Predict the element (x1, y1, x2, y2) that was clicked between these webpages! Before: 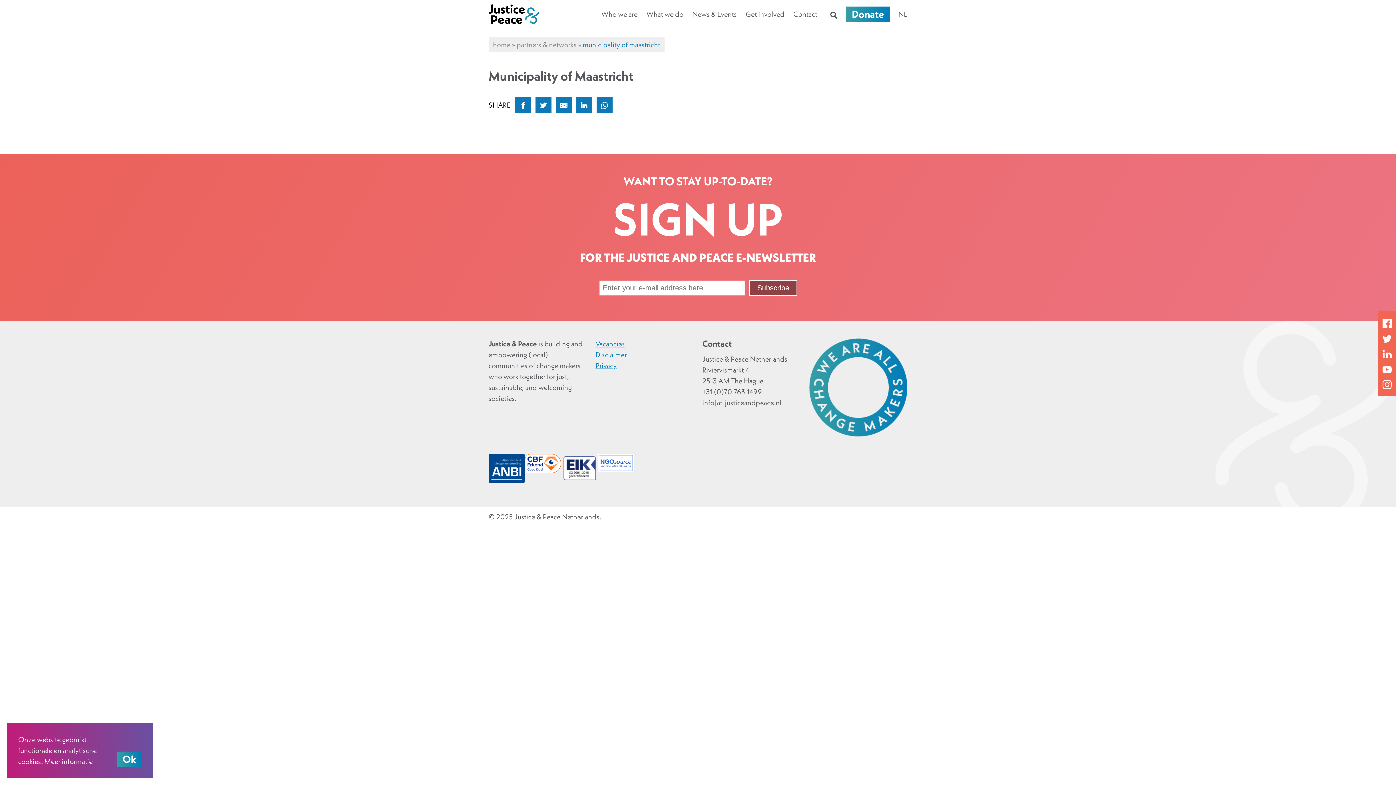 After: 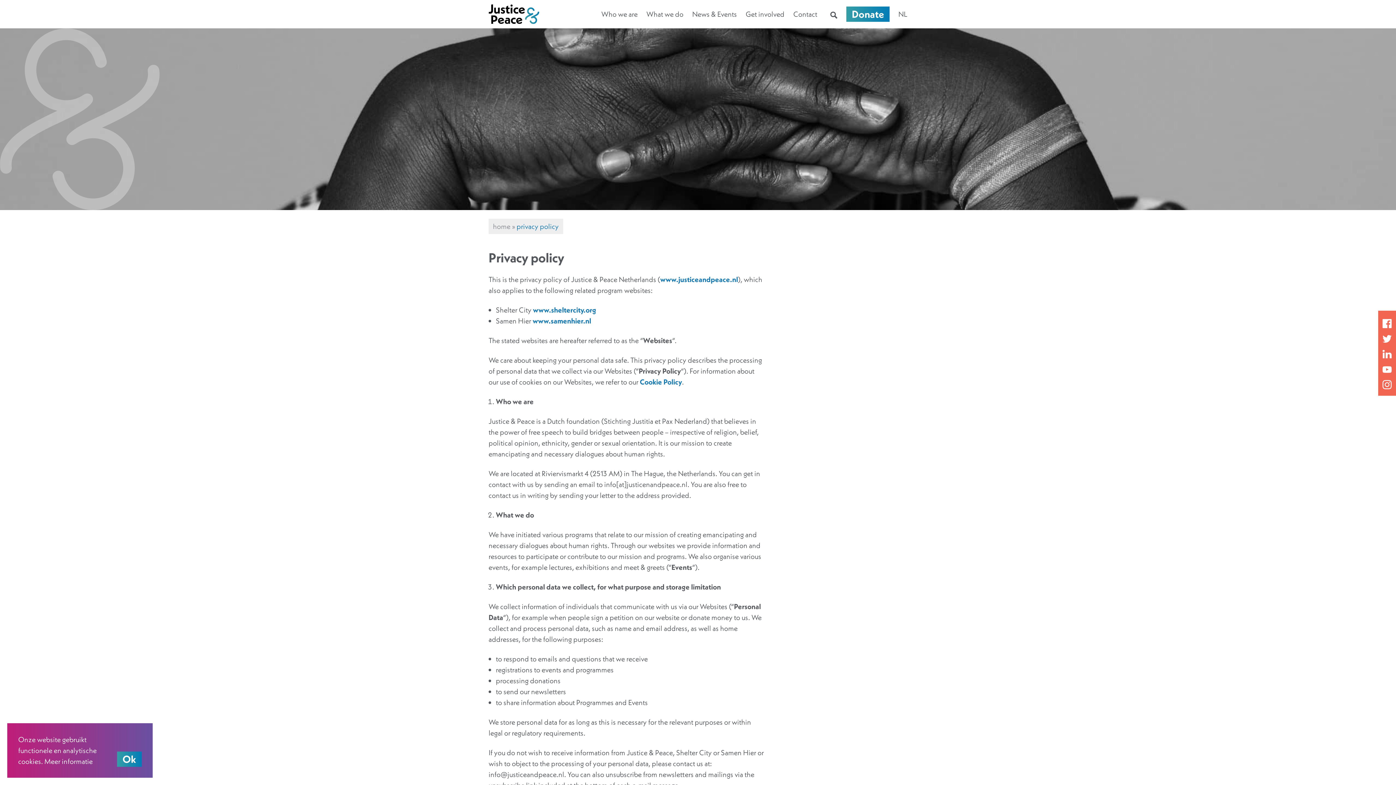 Action: bbox: (595, 361, 617, 370) label: Privacy